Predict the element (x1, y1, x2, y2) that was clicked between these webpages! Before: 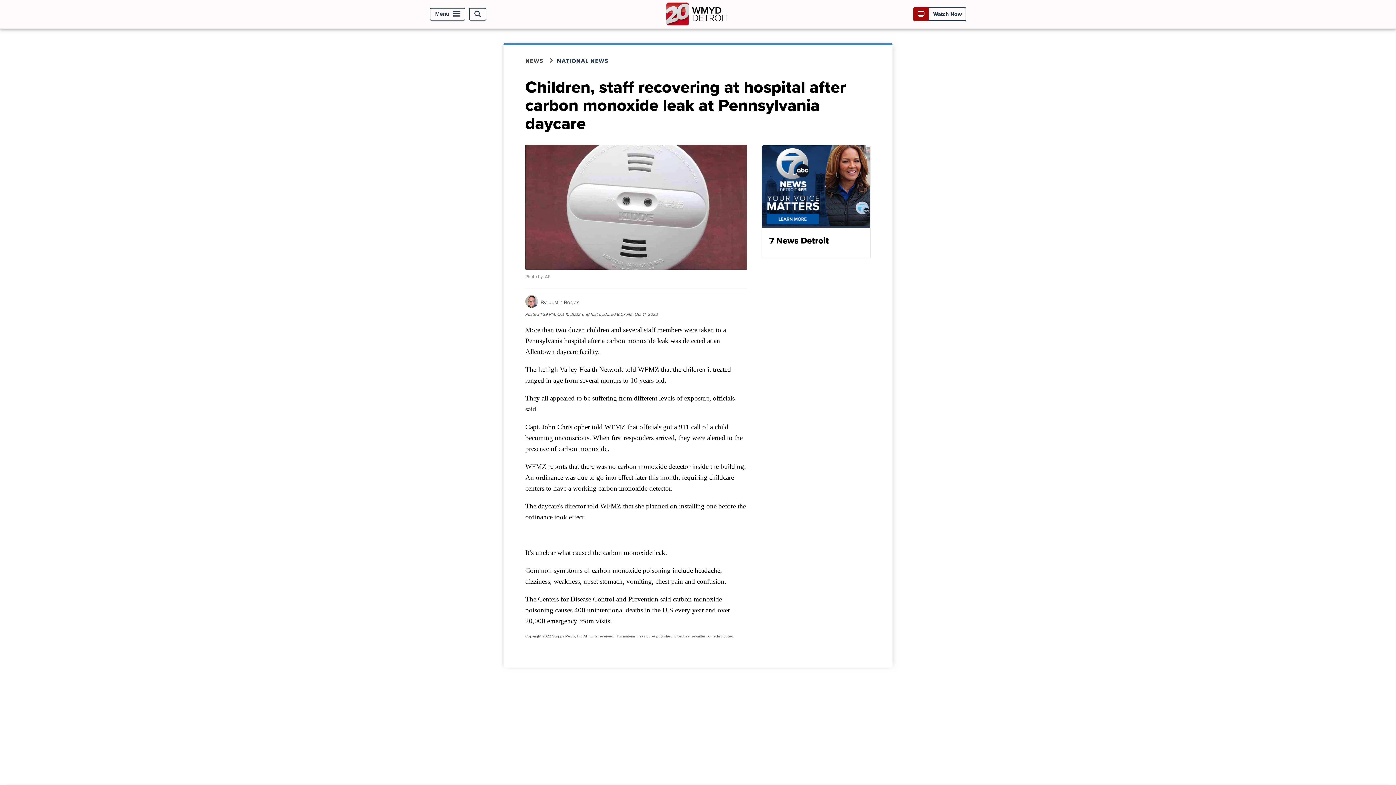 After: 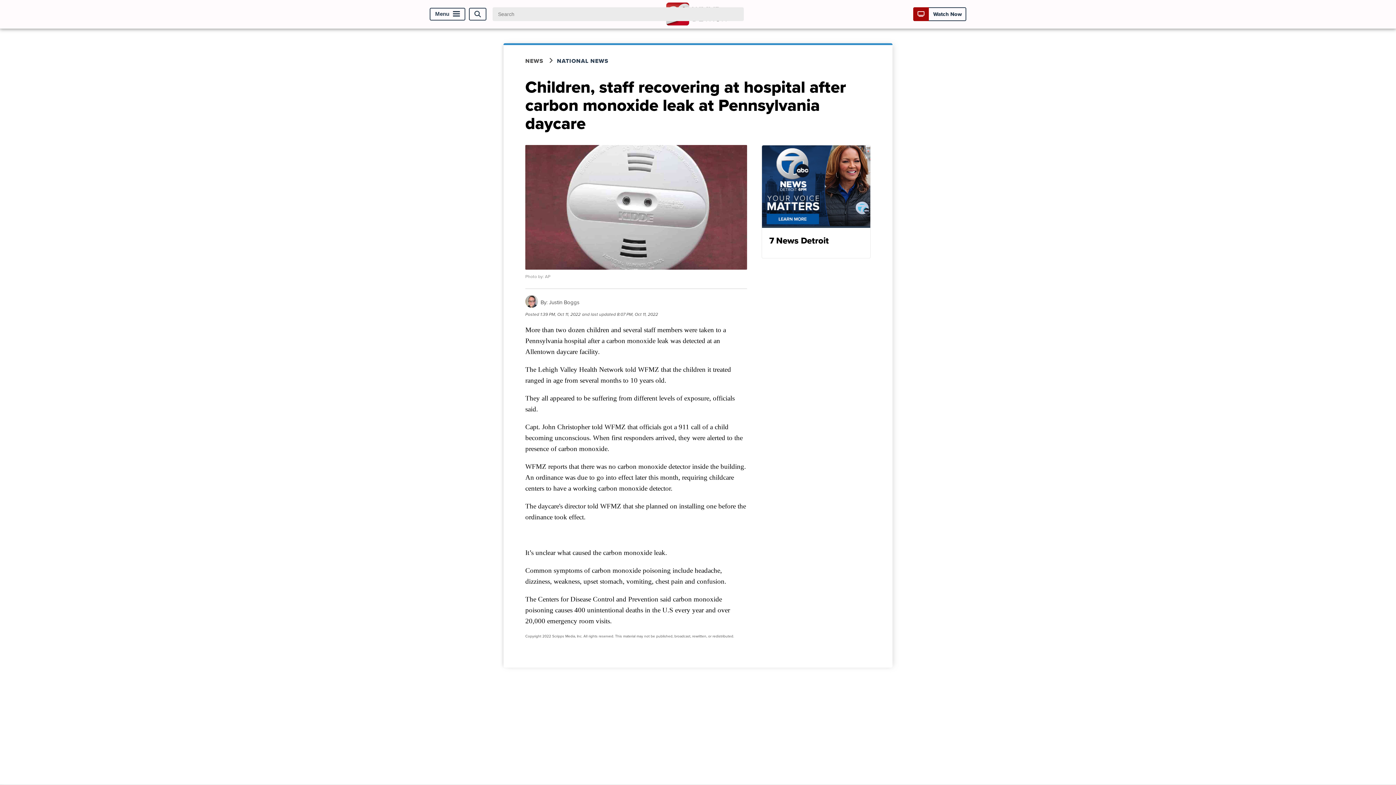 Action: label: Open Search bbox: (469, 7, 486, 20)